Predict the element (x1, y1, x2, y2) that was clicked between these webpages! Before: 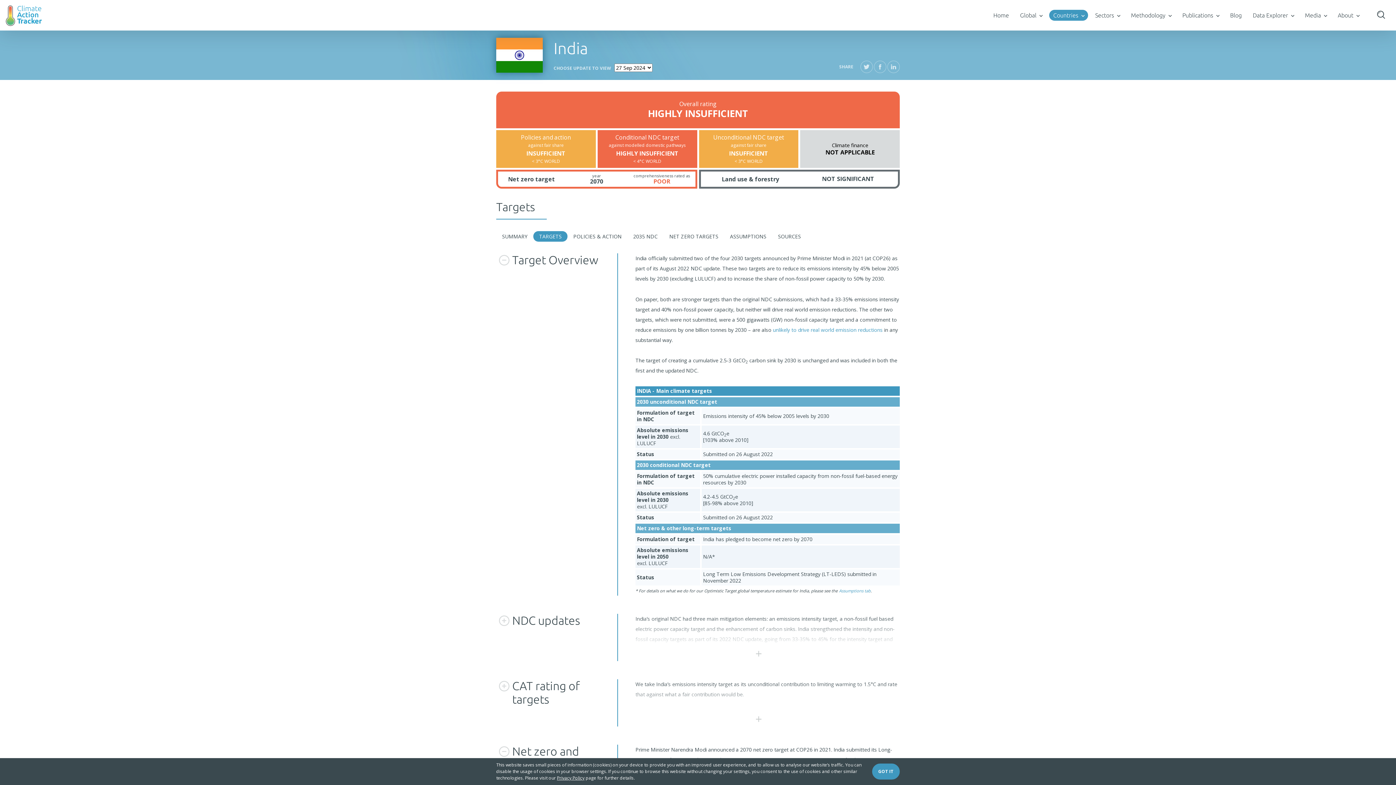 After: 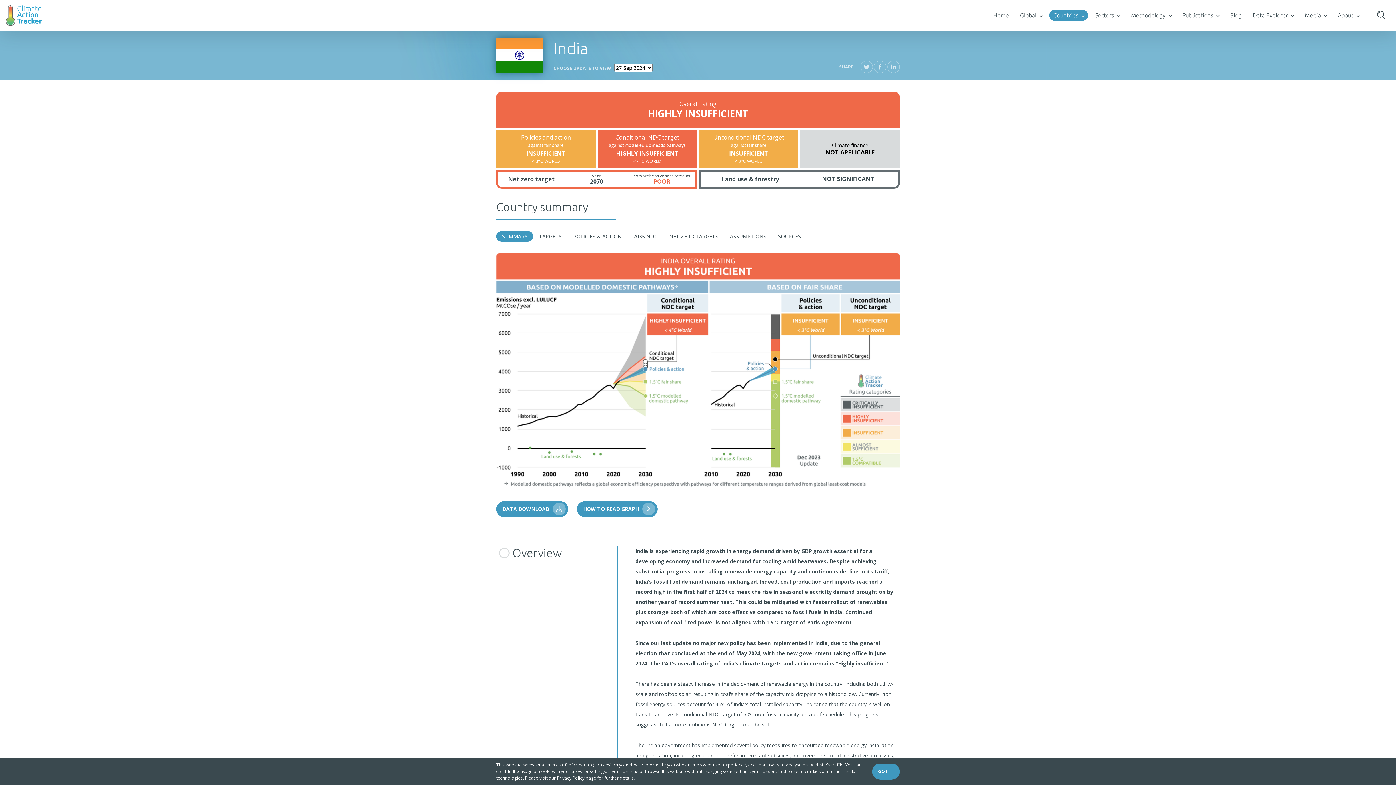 Action: bbox: (496, 51, 542, 58)